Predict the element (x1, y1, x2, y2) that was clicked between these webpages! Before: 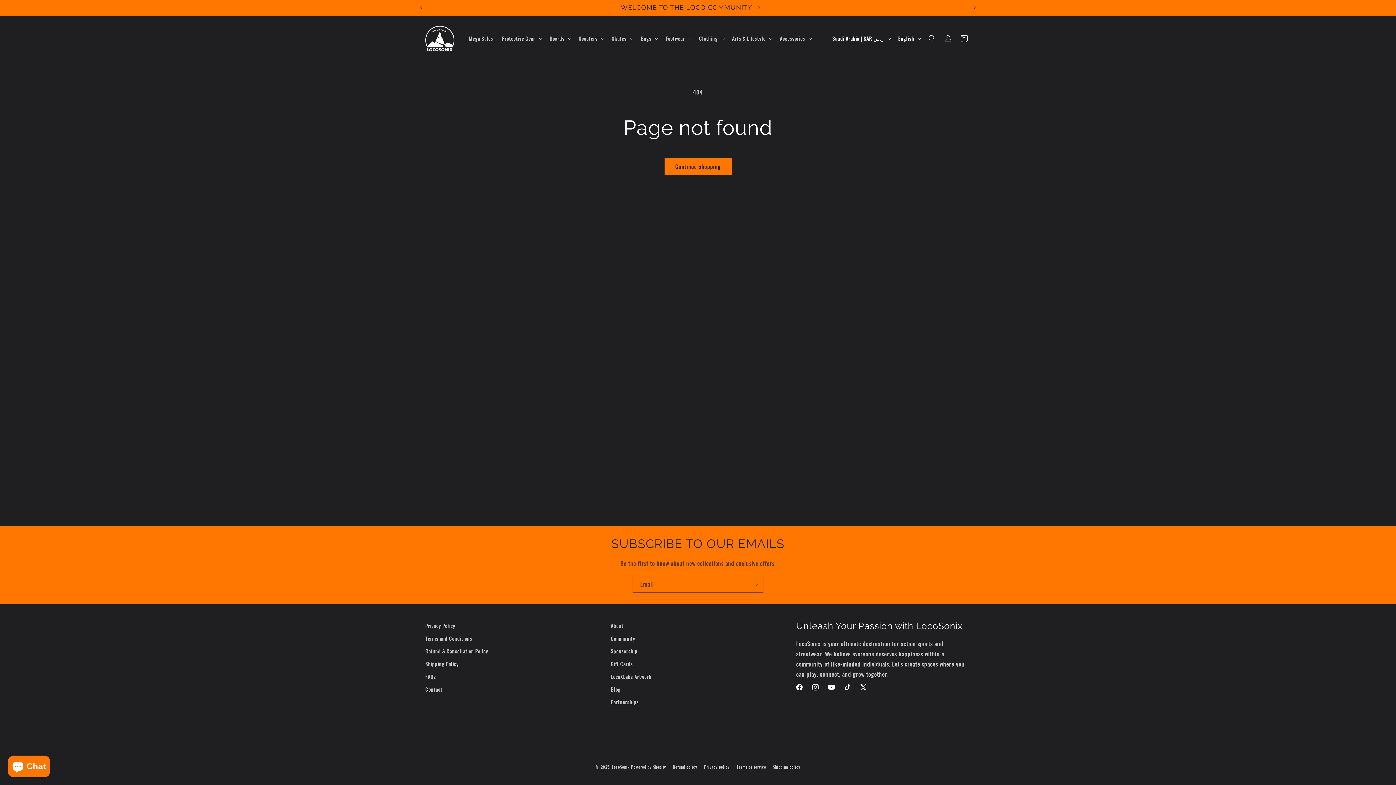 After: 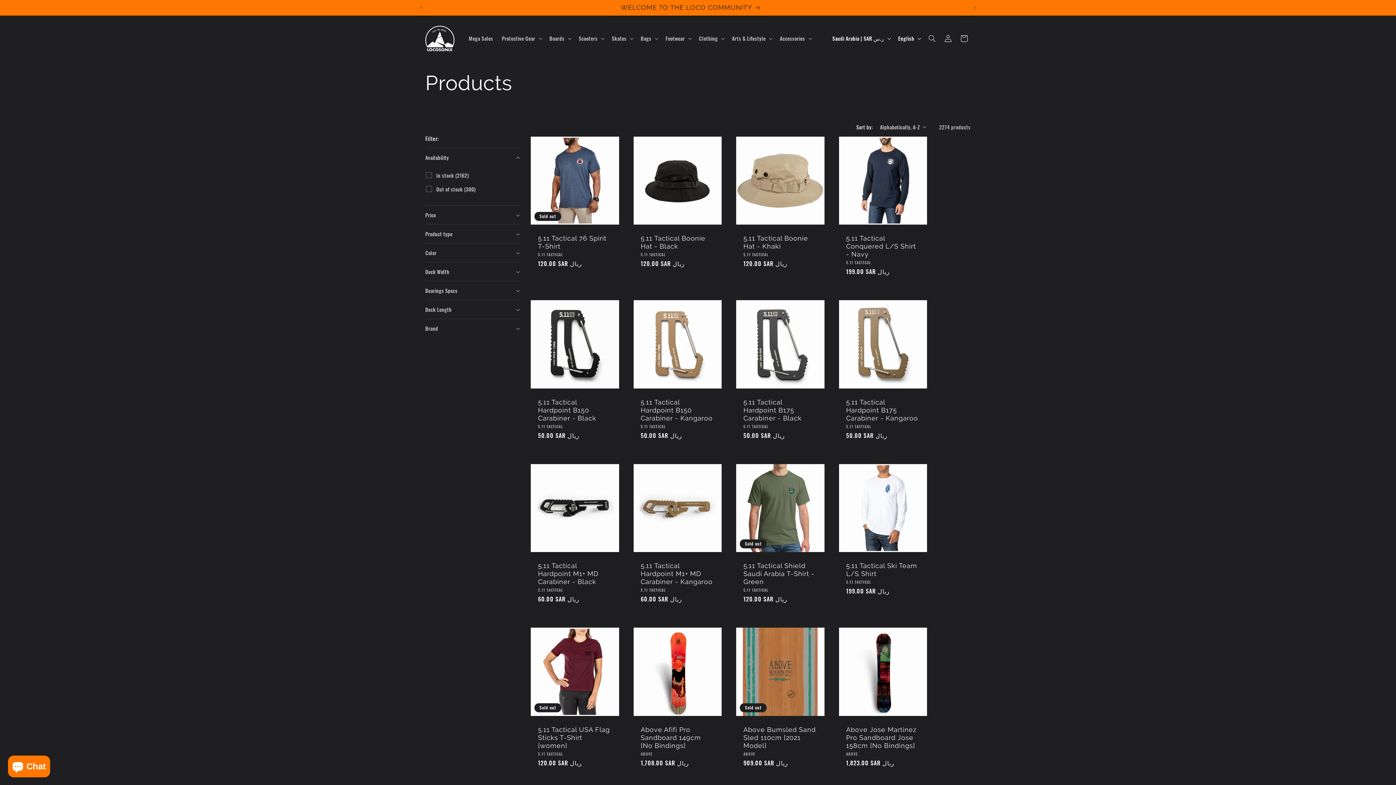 Action: label: Continue shopping bbox: (664, 158, 731, 175)